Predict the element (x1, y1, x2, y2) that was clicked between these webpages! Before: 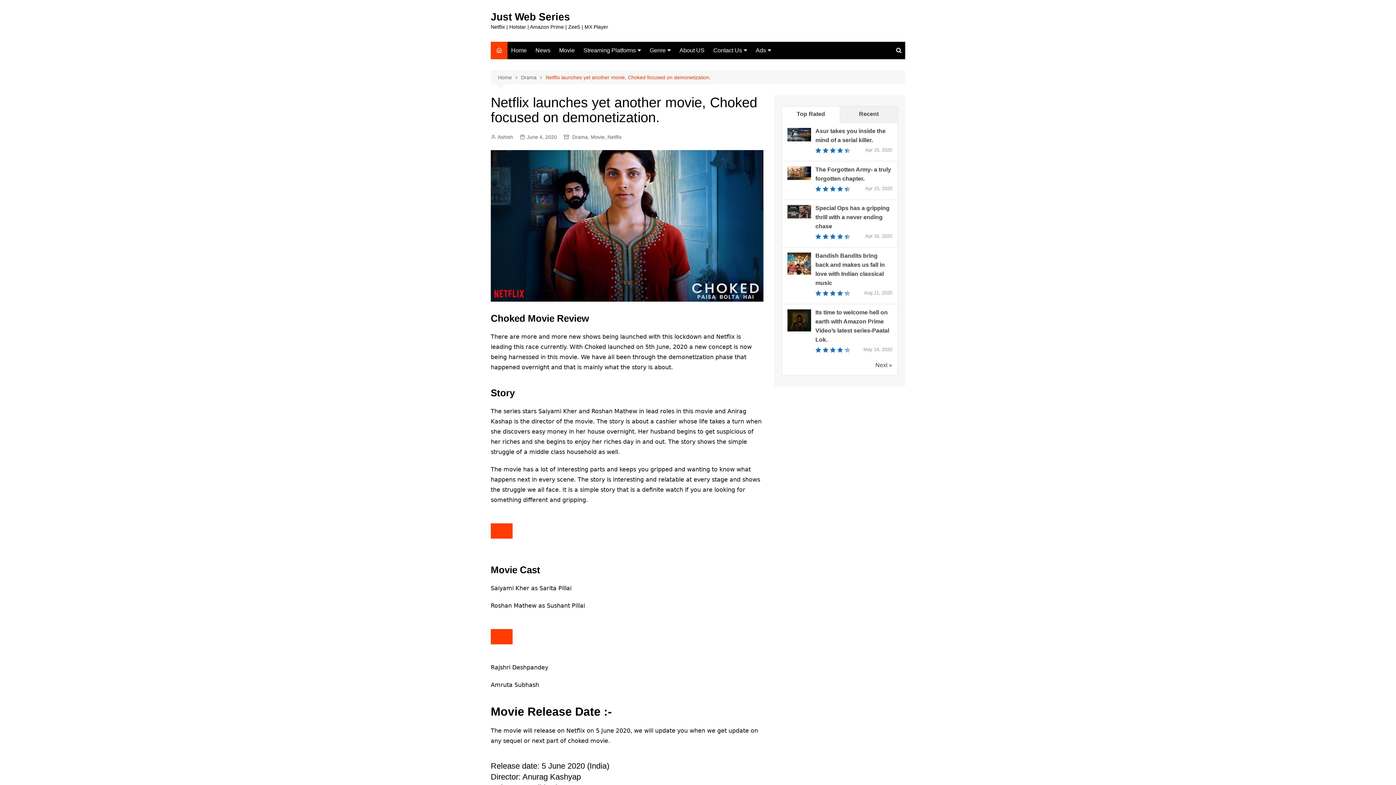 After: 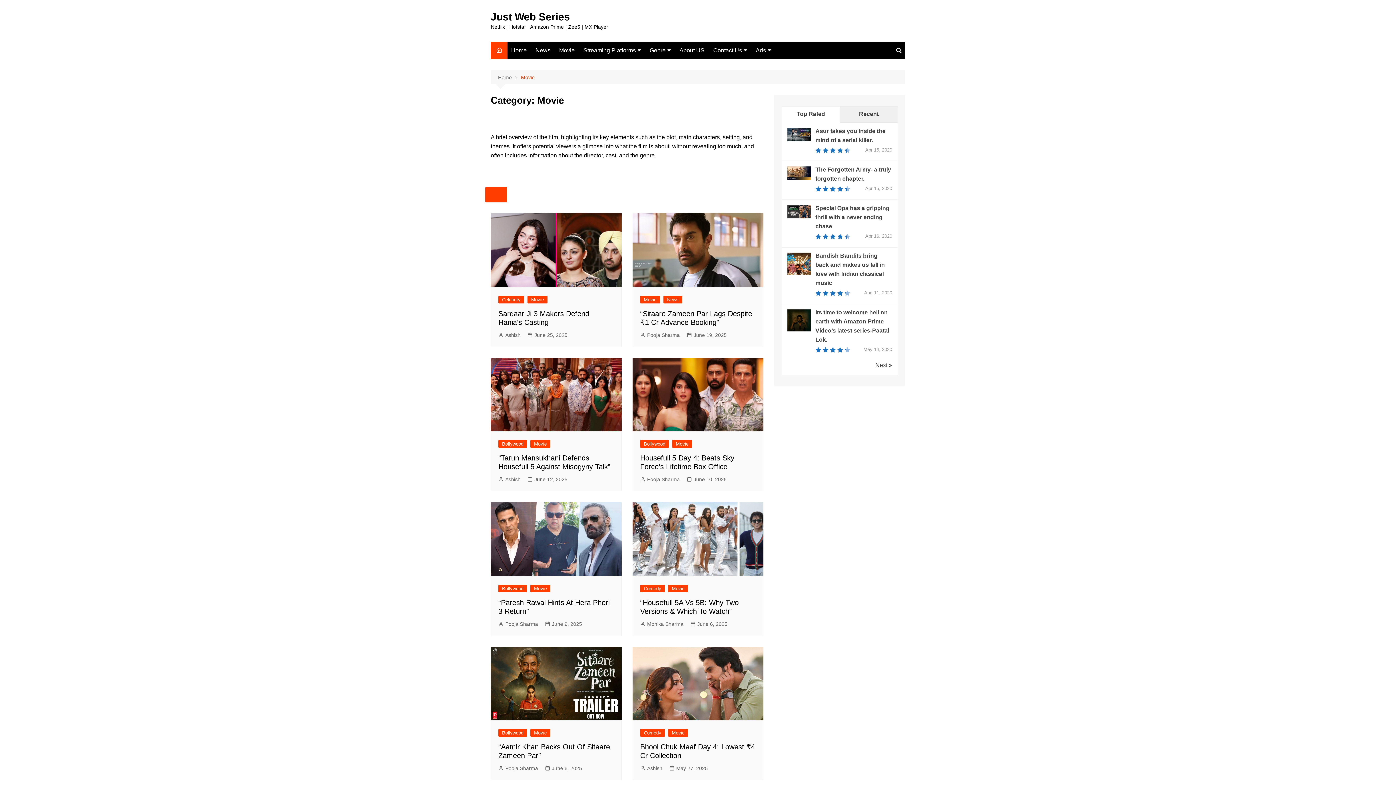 Action: bbox: (590, 133, 604, 141) label: Movie